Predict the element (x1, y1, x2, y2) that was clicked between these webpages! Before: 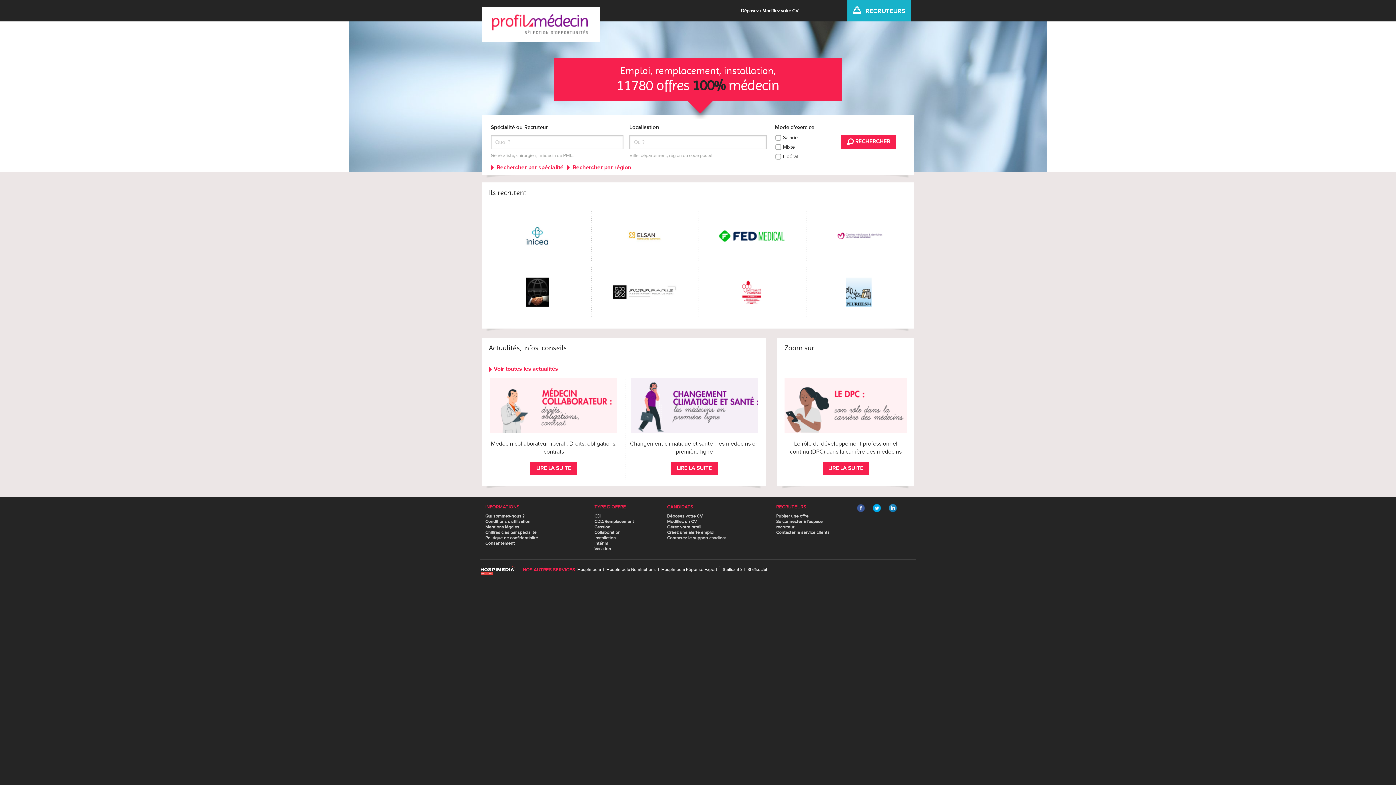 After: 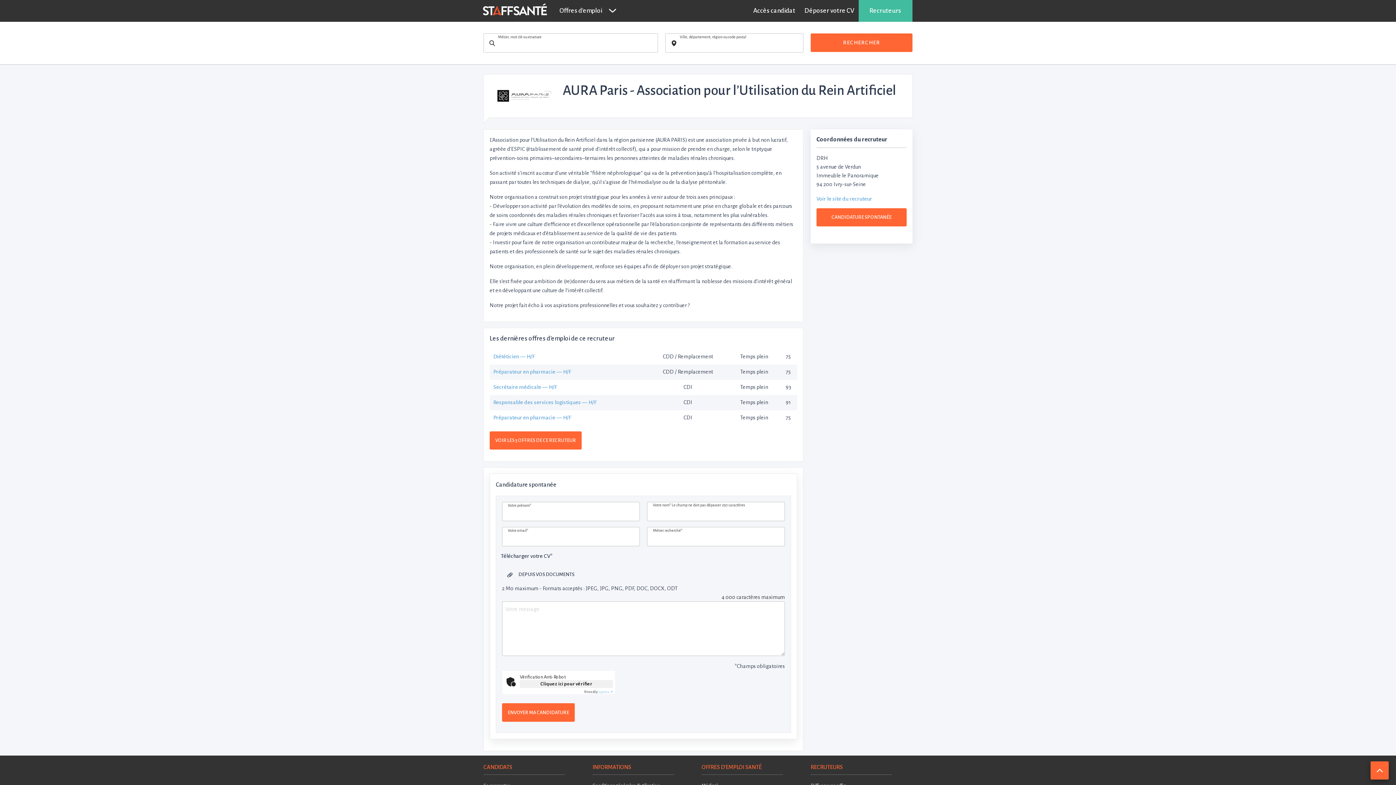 Action: bbox: (608, 289, 680, 294)